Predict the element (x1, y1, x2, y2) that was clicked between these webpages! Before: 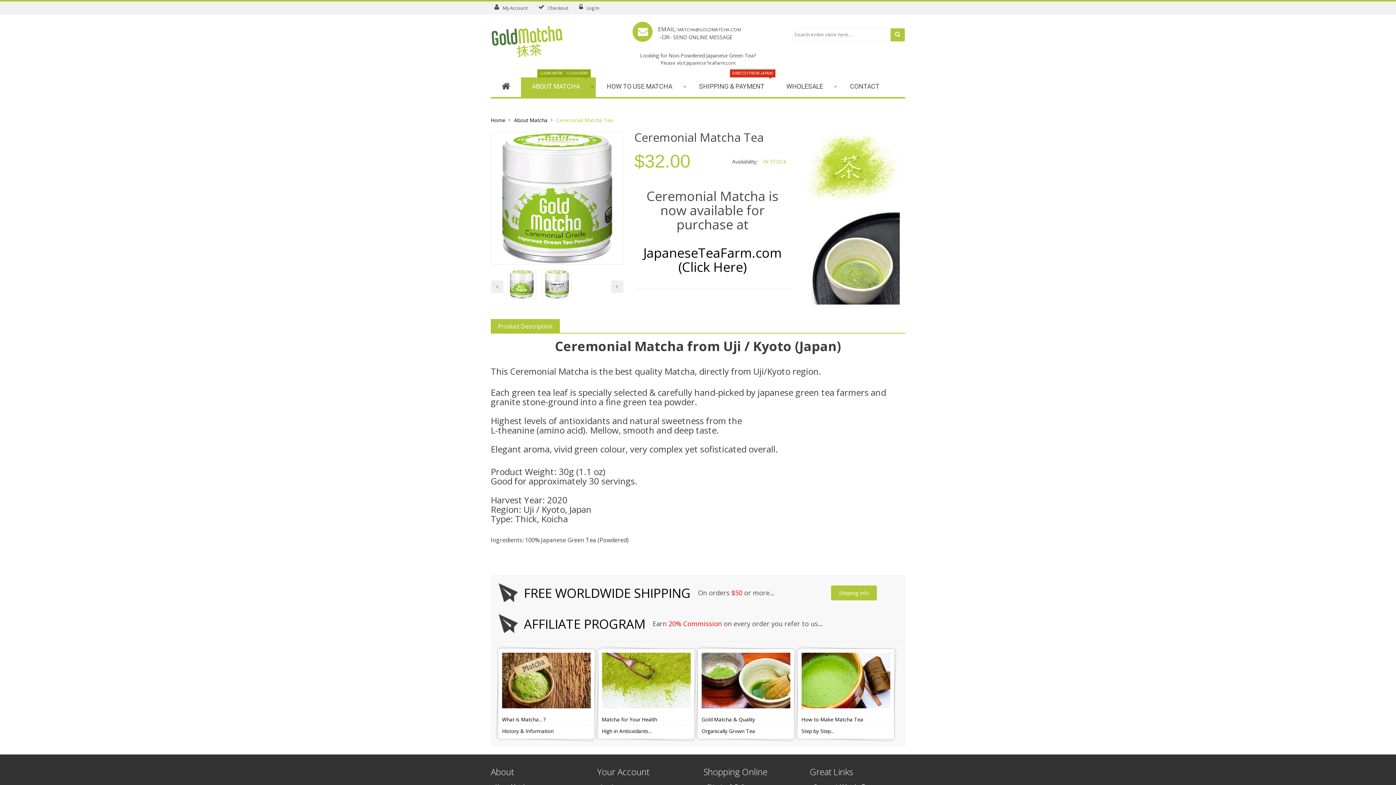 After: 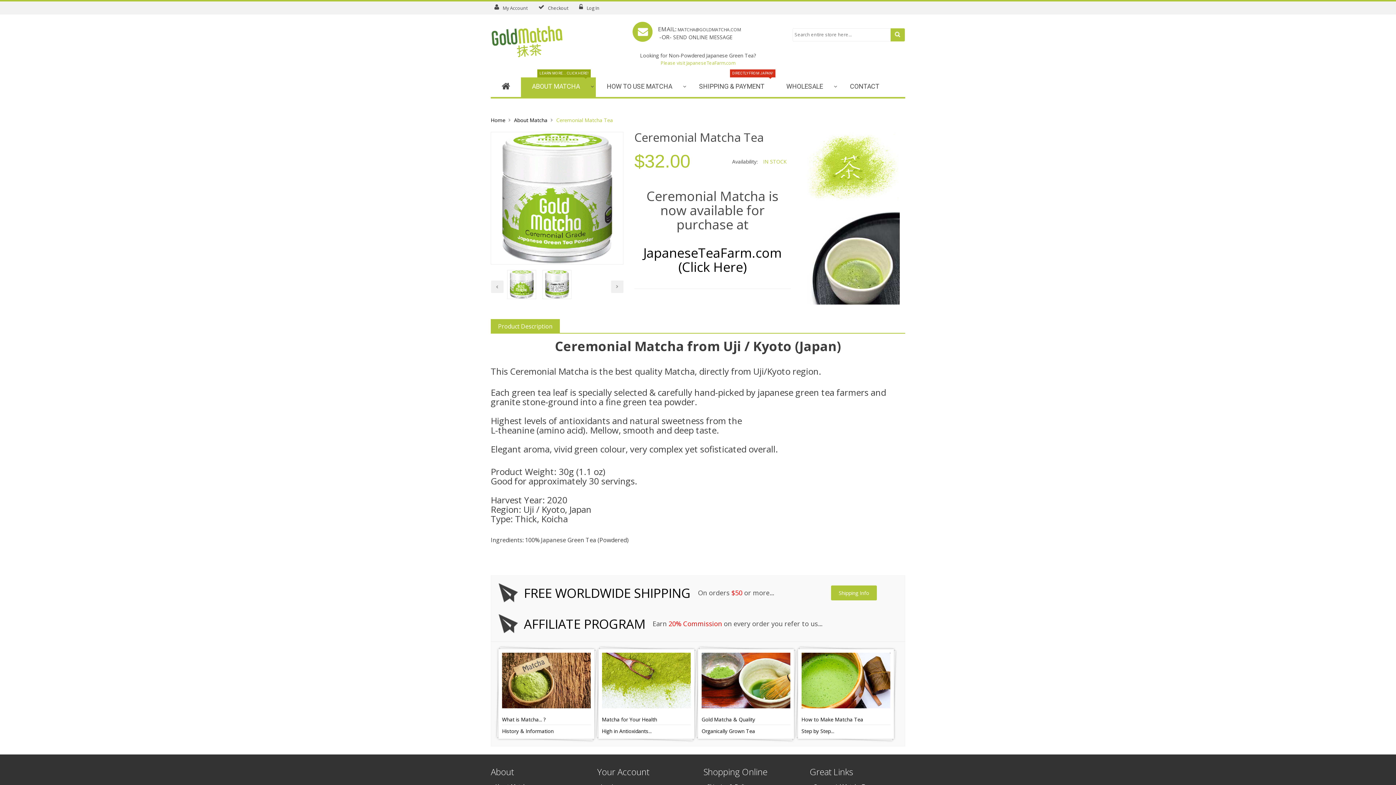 Action: label: Please visit JapaneseTeaFarm.com bbox: (660, 60, 735, 66)